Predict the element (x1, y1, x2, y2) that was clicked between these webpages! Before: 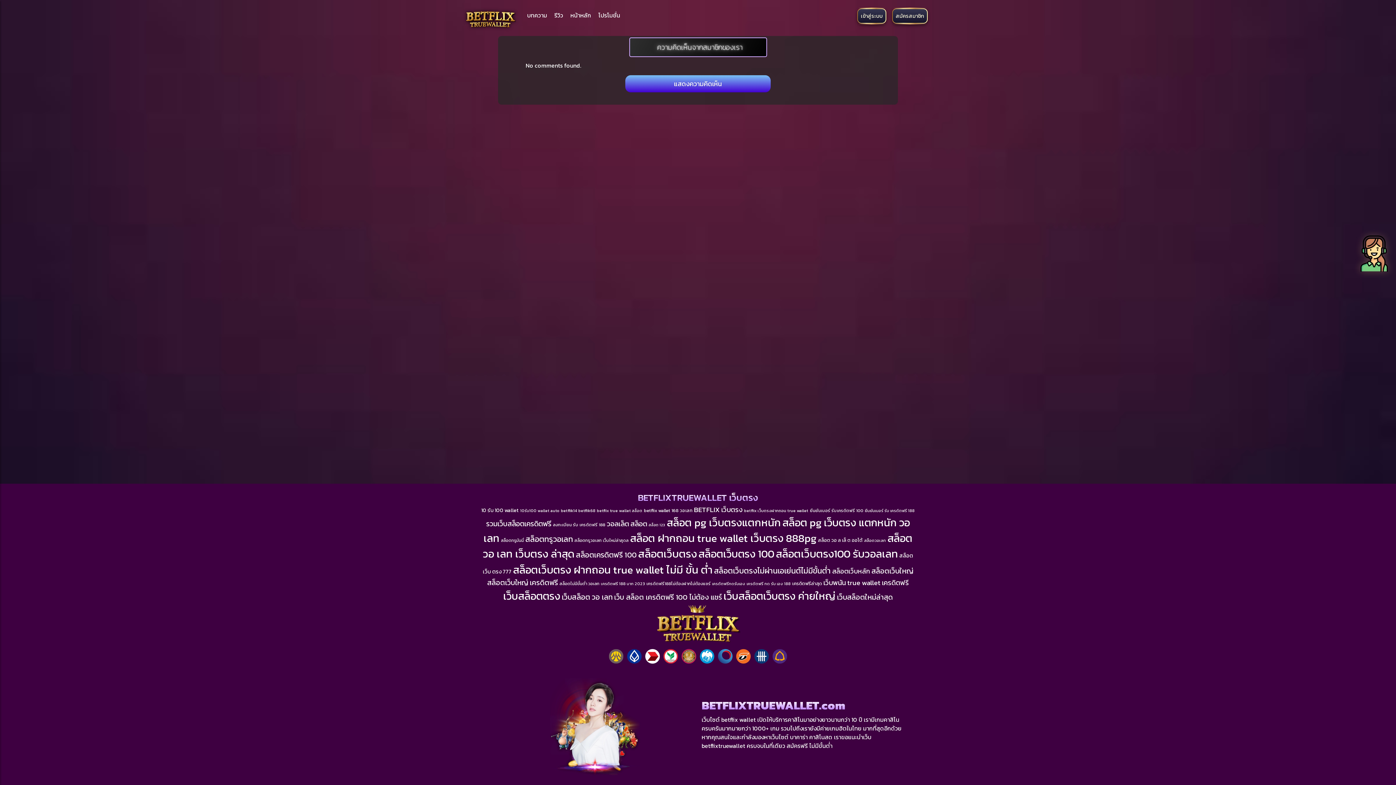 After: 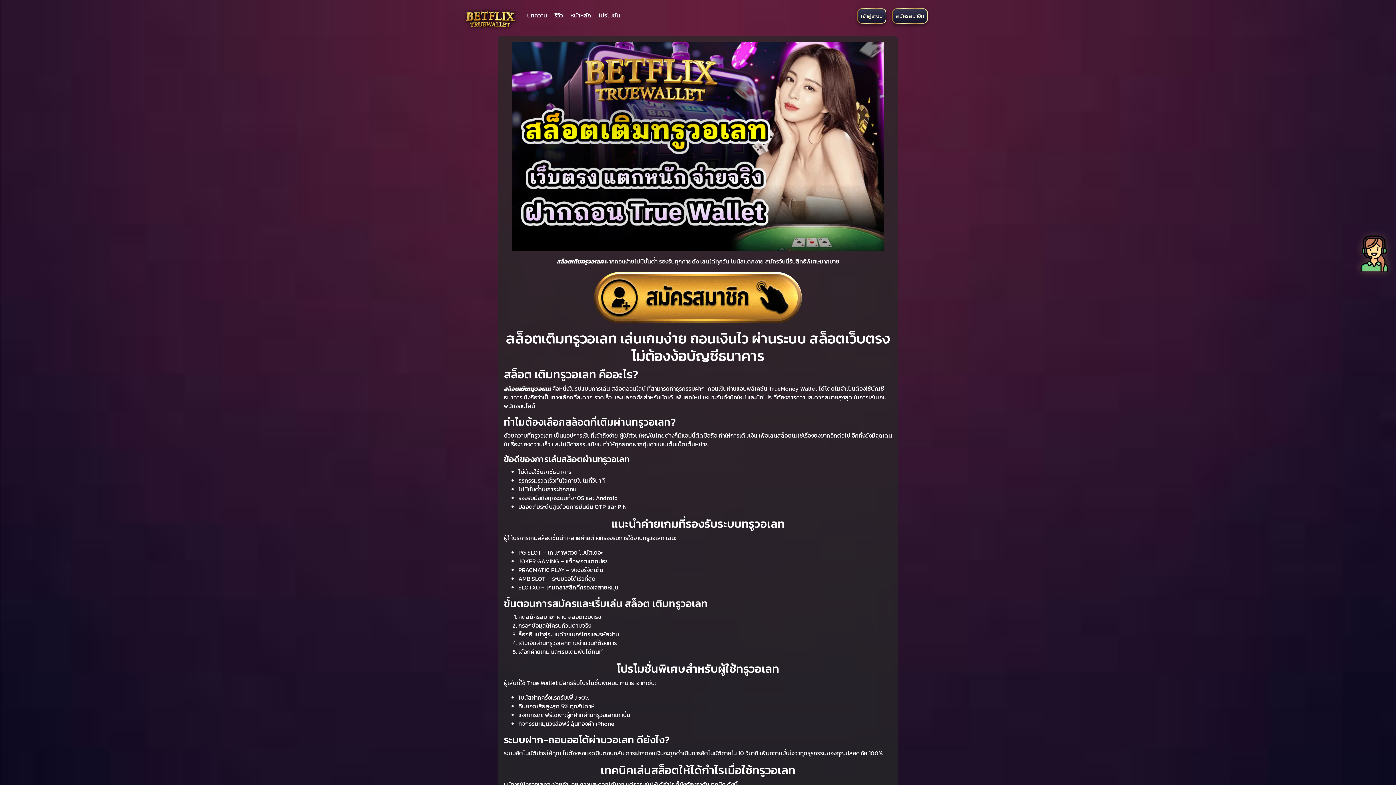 Action: label: สล็อต pg เว็บตรงแตกหนัก (329 รายการ) bbox: (666, 514, 781, 530)